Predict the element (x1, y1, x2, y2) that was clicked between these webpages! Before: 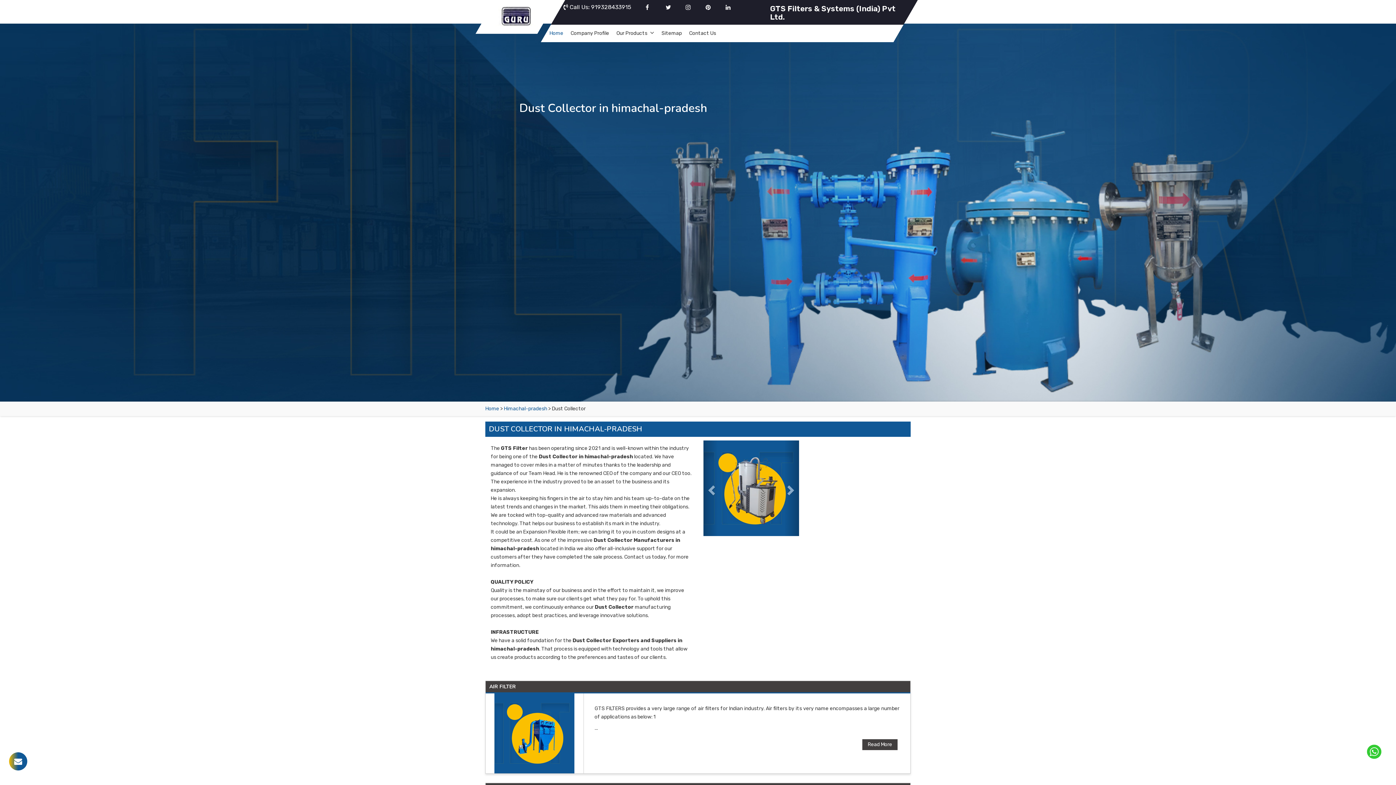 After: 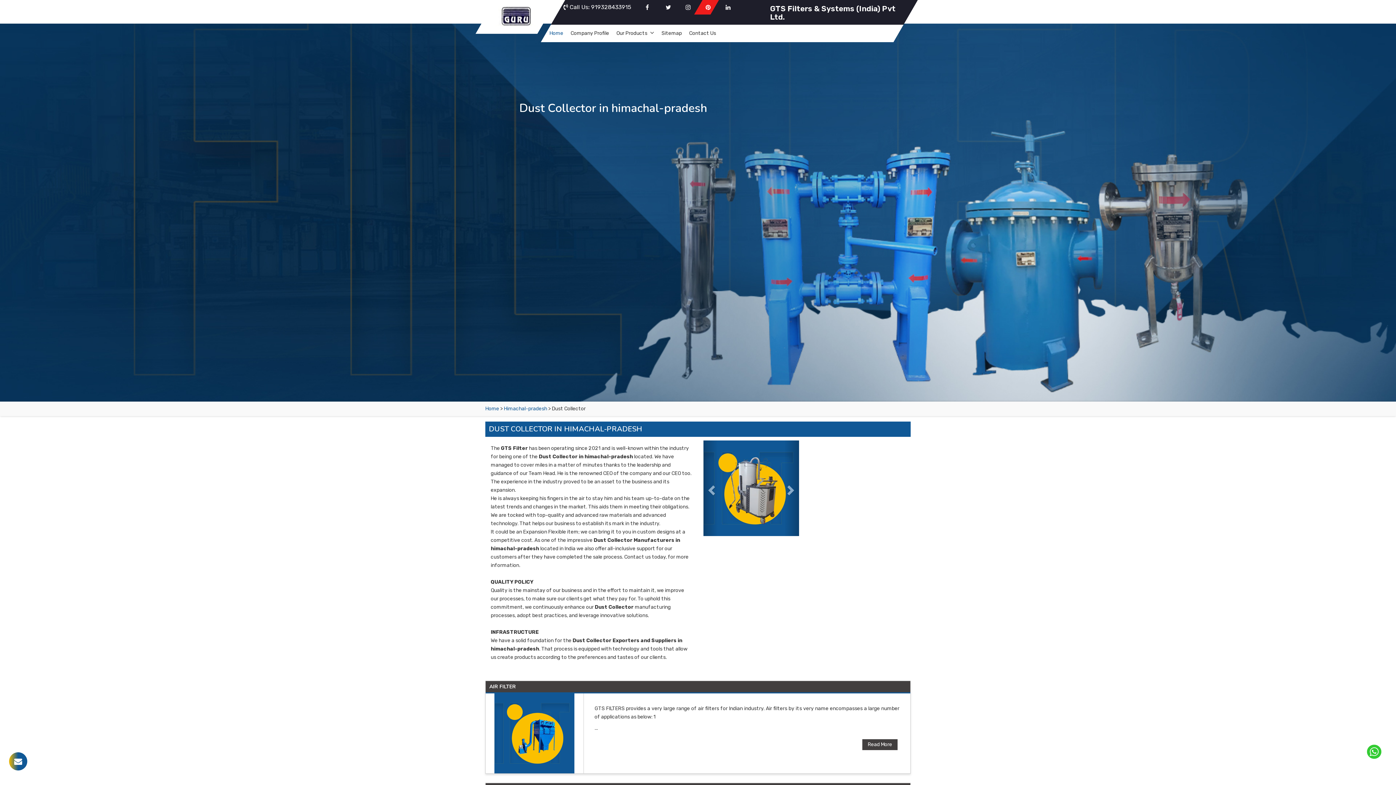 Action: bbox: (694, 0, 719, 14)